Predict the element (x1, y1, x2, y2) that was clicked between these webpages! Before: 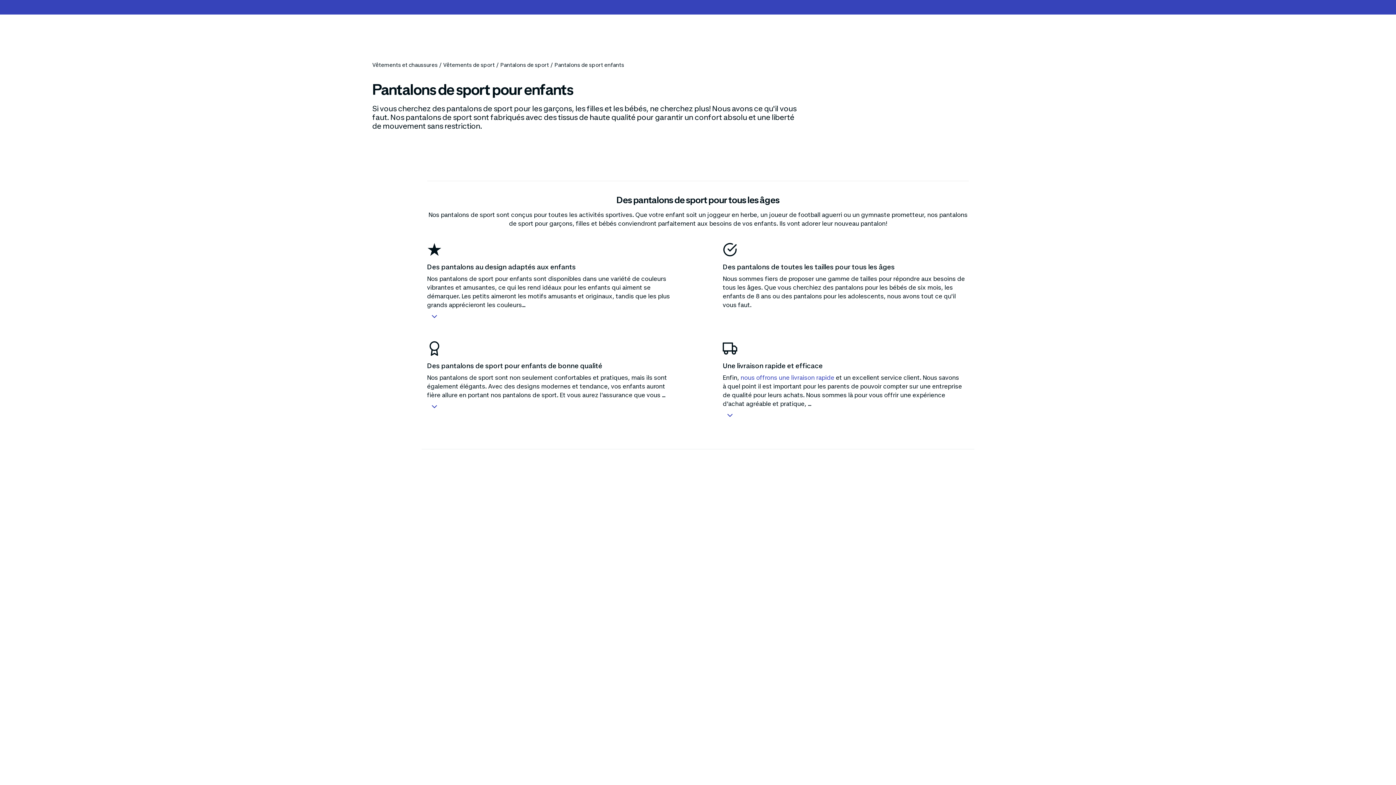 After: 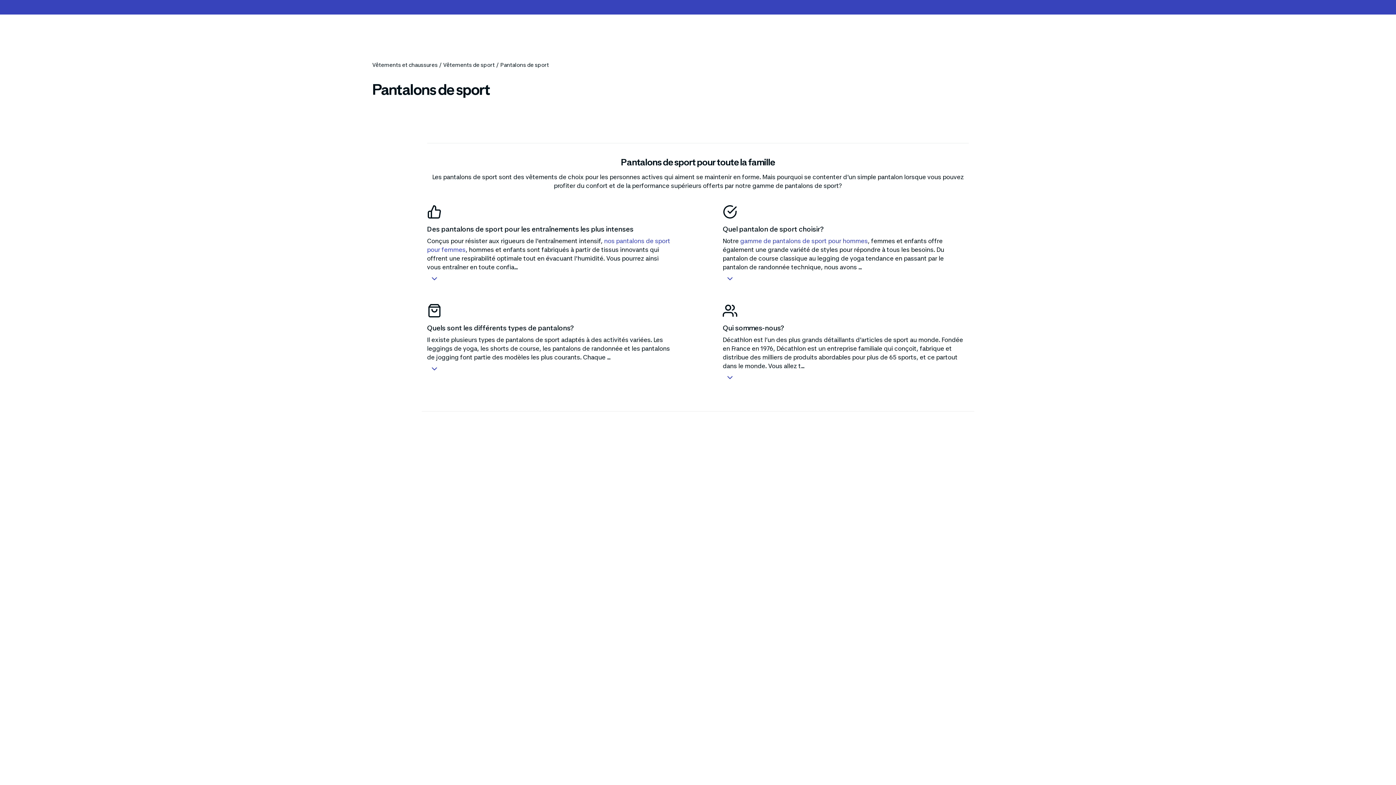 Action: bbox: (500, 61, 554, 69) label: Pantalons de sport
/